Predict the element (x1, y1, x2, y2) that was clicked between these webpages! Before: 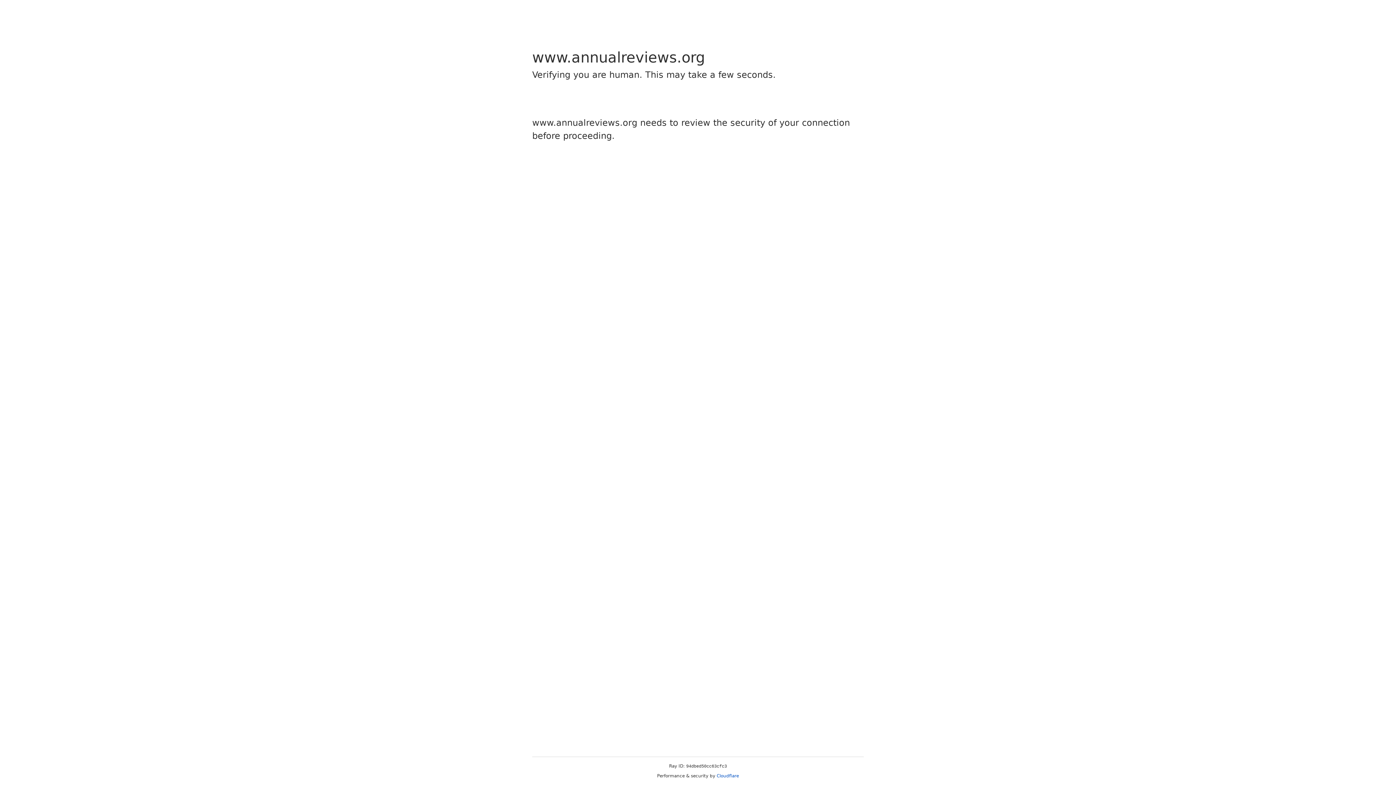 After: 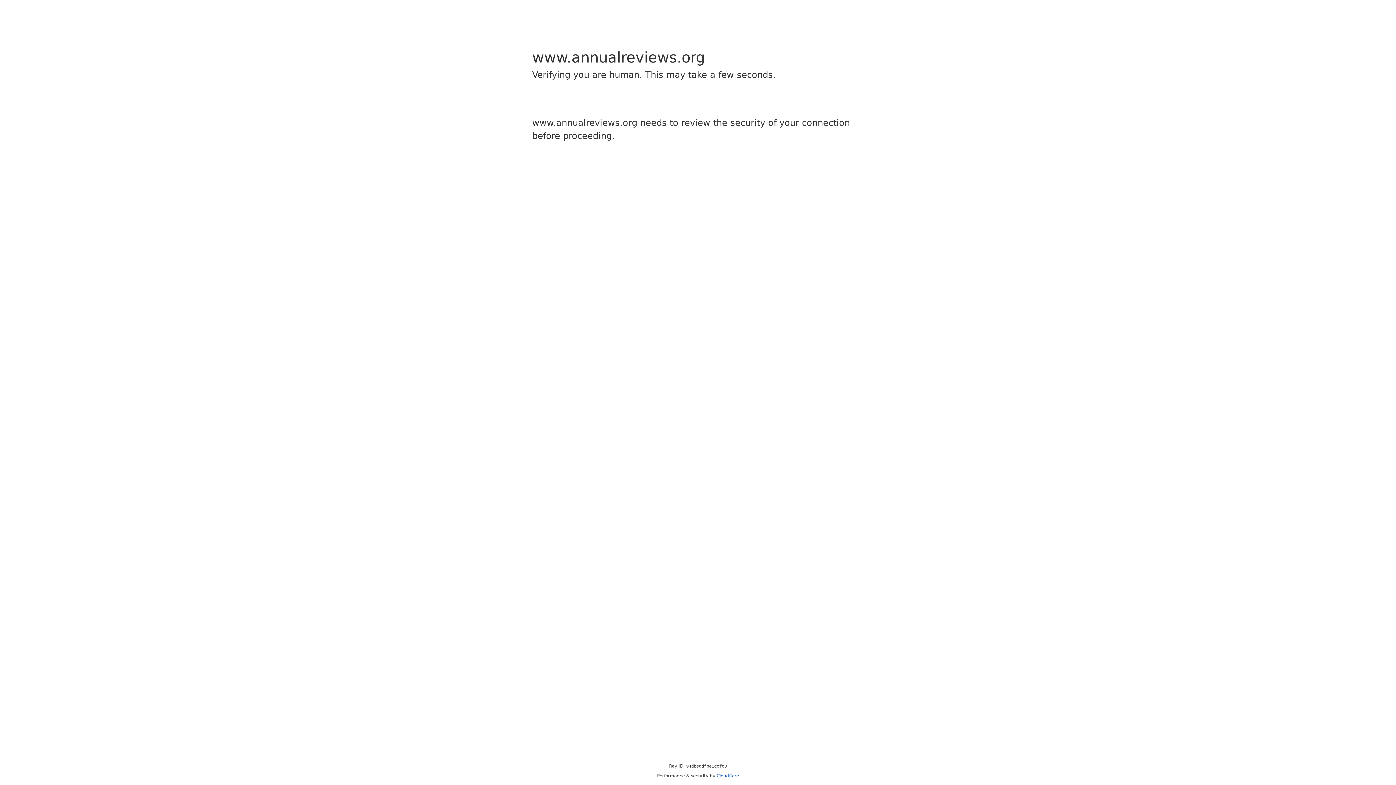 Action: label: Cloudflare bbox: (716, 773, 739, 778)